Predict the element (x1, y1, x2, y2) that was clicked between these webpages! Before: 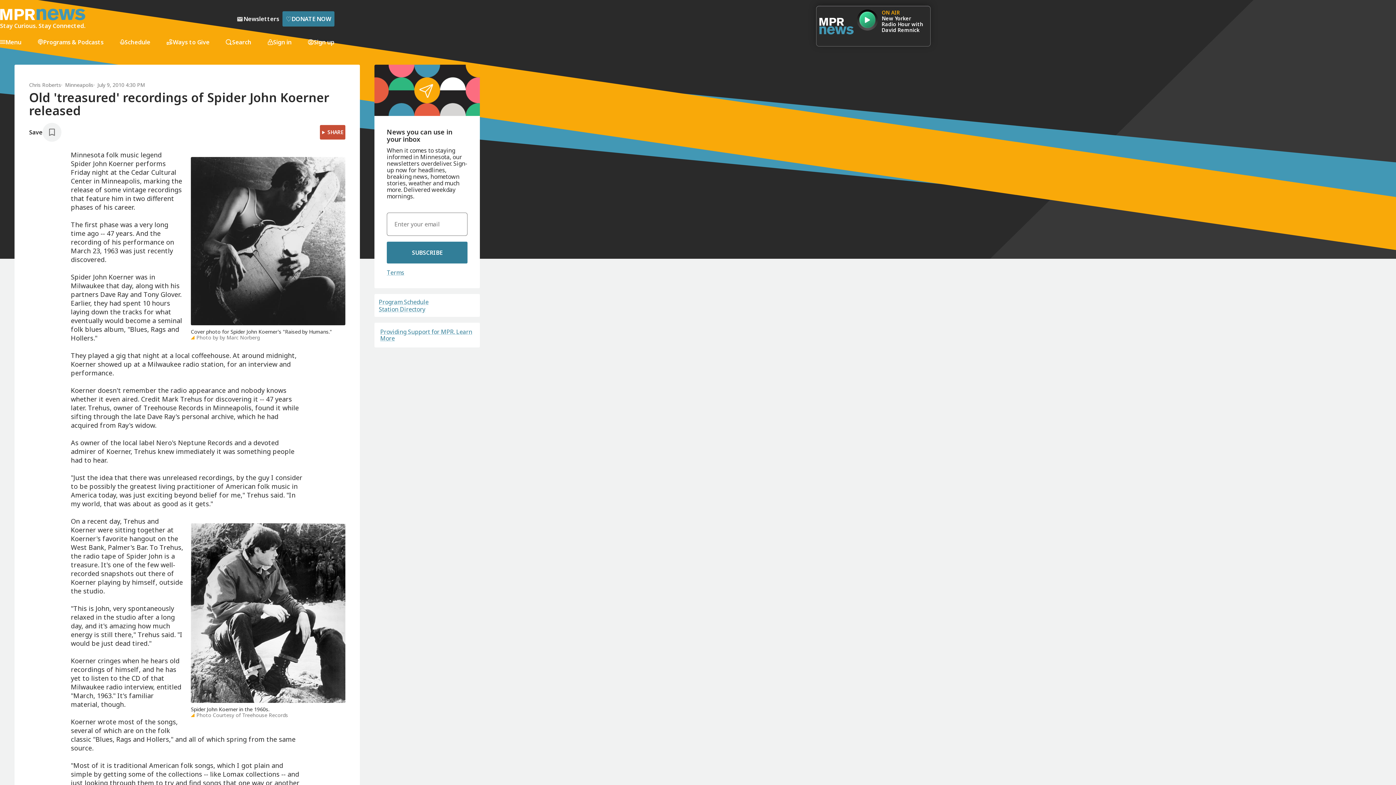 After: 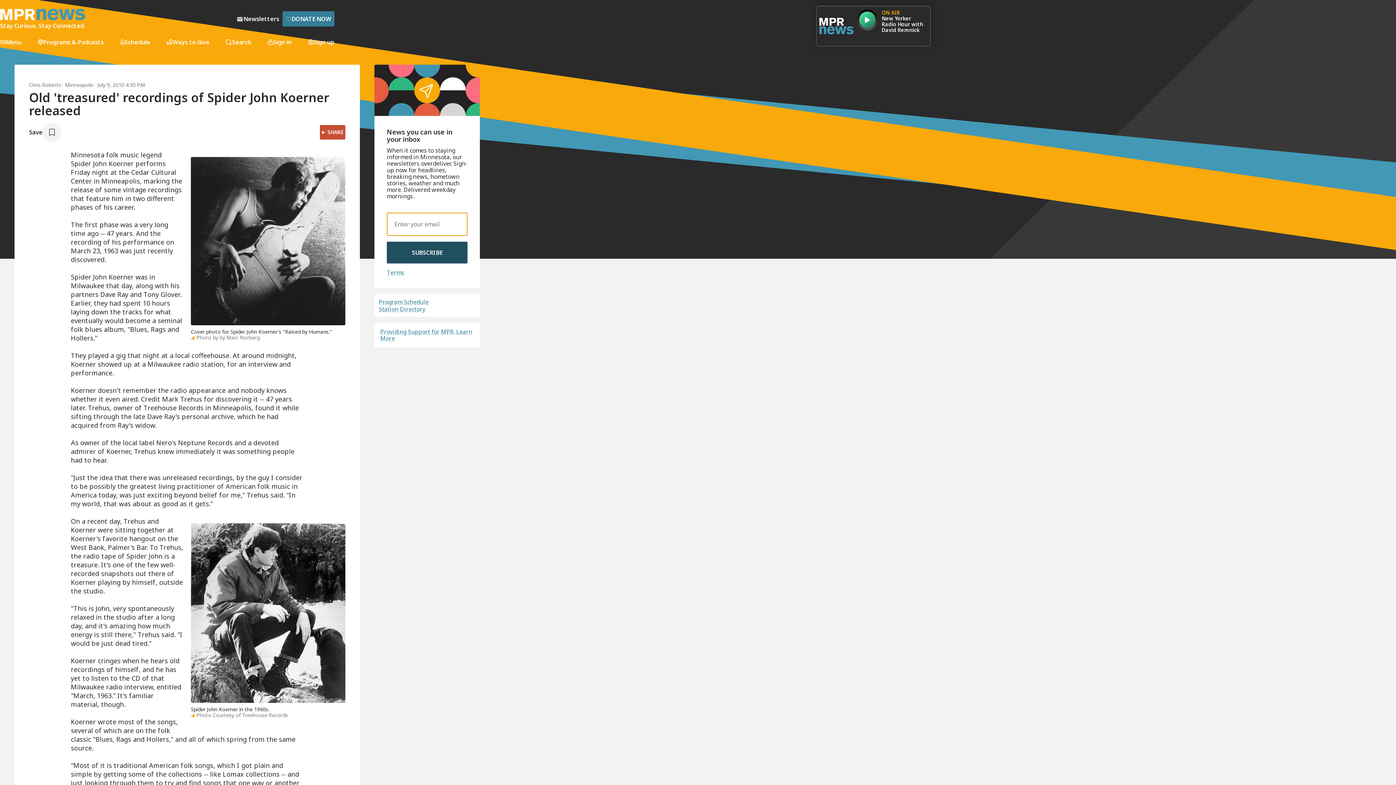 Action: label: SUBSCRIBE bbox: (386, 241, 467, 263)